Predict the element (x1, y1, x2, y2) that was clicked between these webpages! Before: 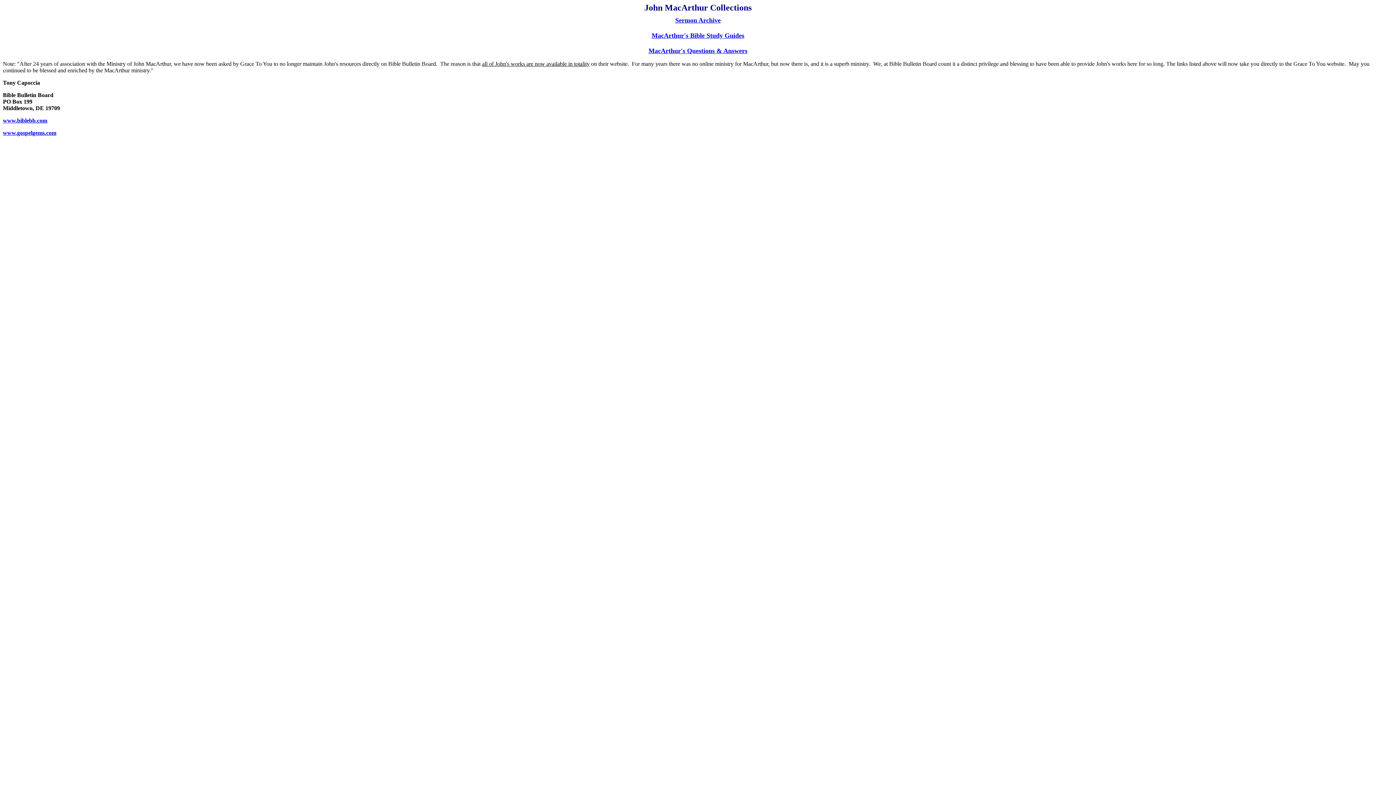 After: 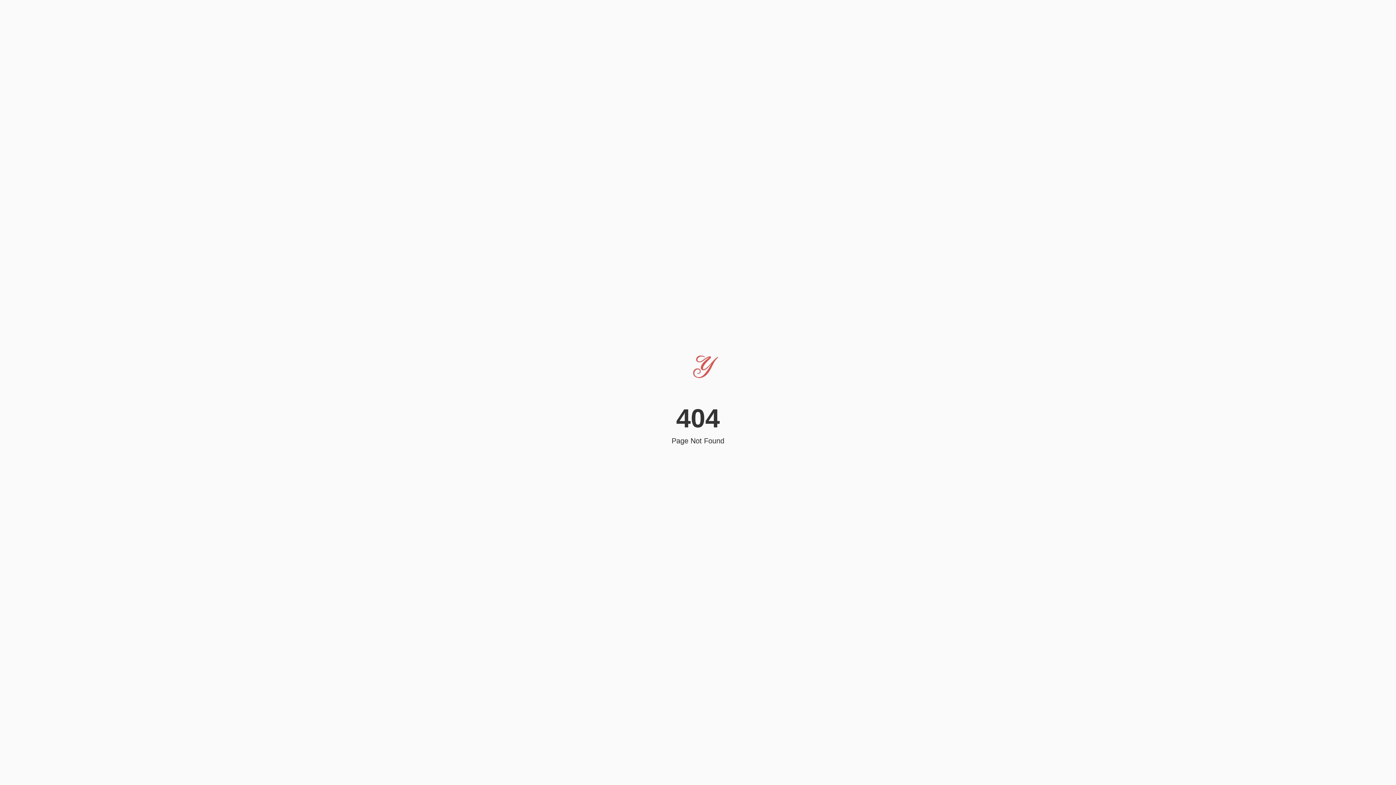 Action: bbox: (651, 32, 744, 38) label: MacArthur's Bible Study Guides